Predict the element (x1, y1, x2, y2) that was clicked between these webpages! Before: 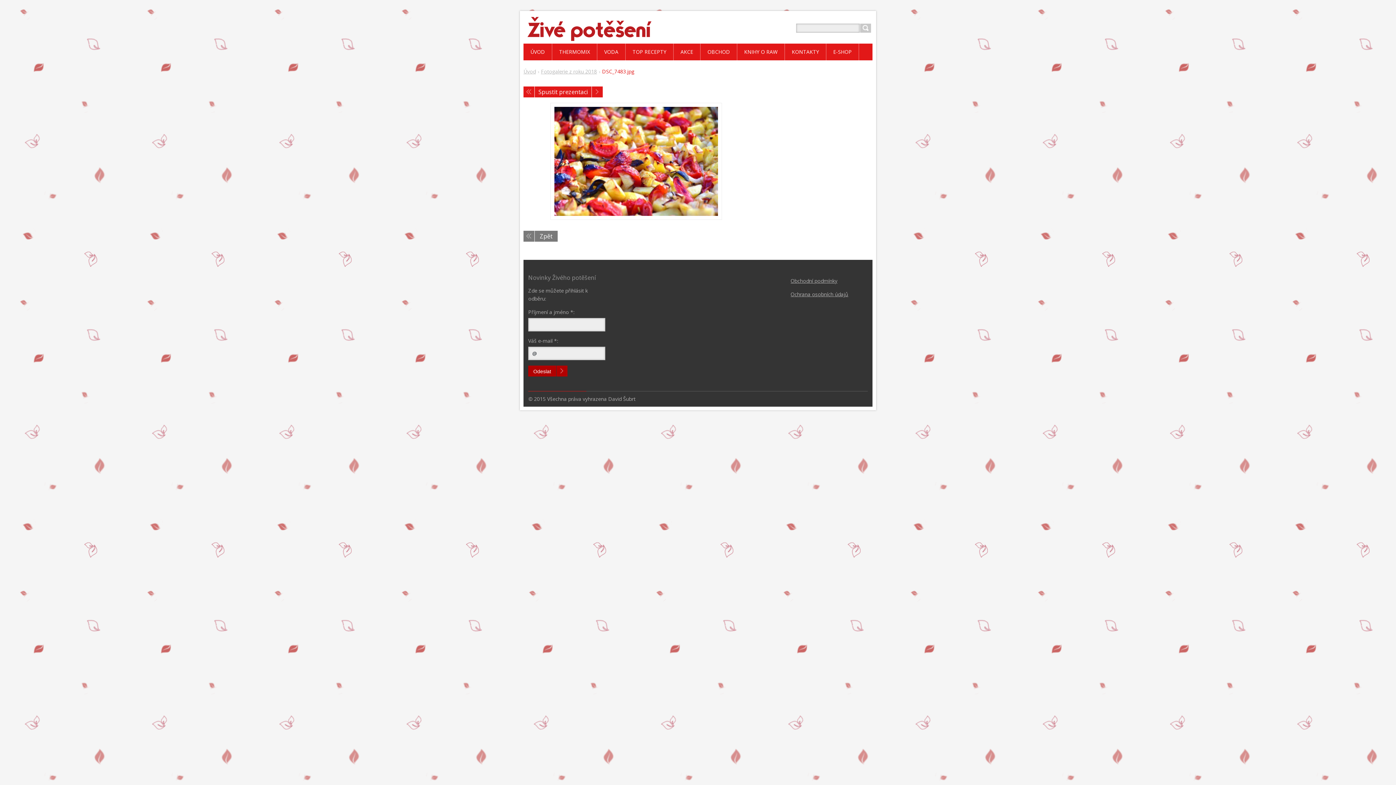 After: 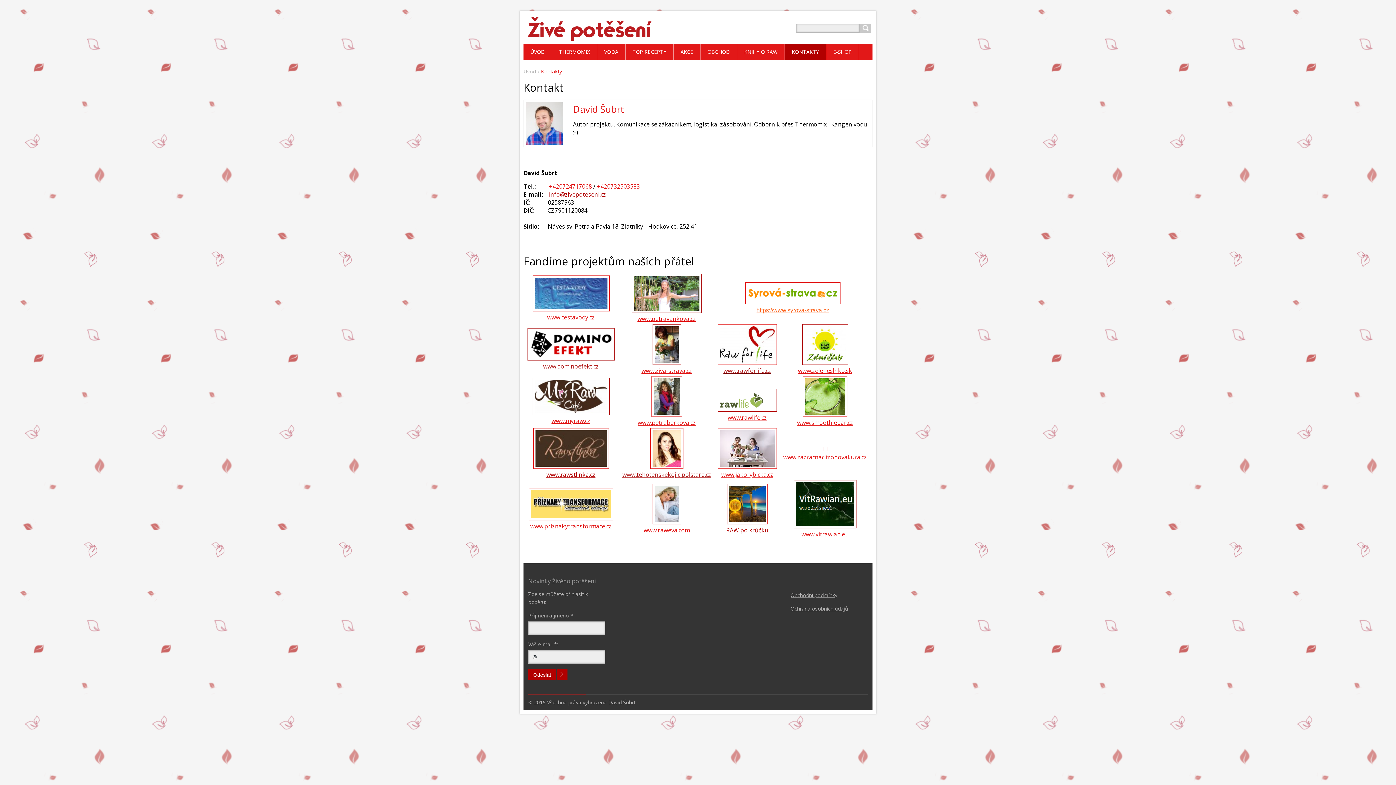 Action: label: KONTAKTY bbox: (785, 43, 826, 60)